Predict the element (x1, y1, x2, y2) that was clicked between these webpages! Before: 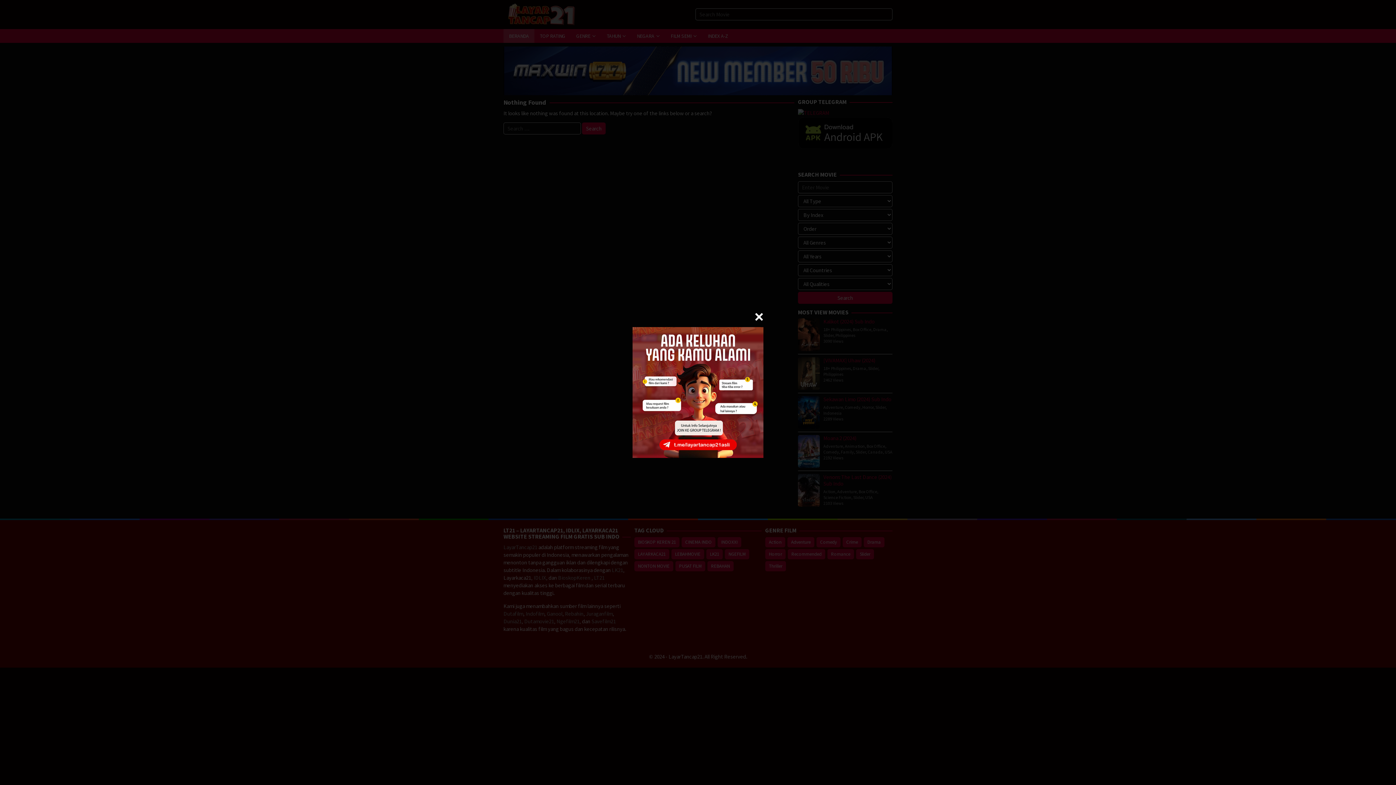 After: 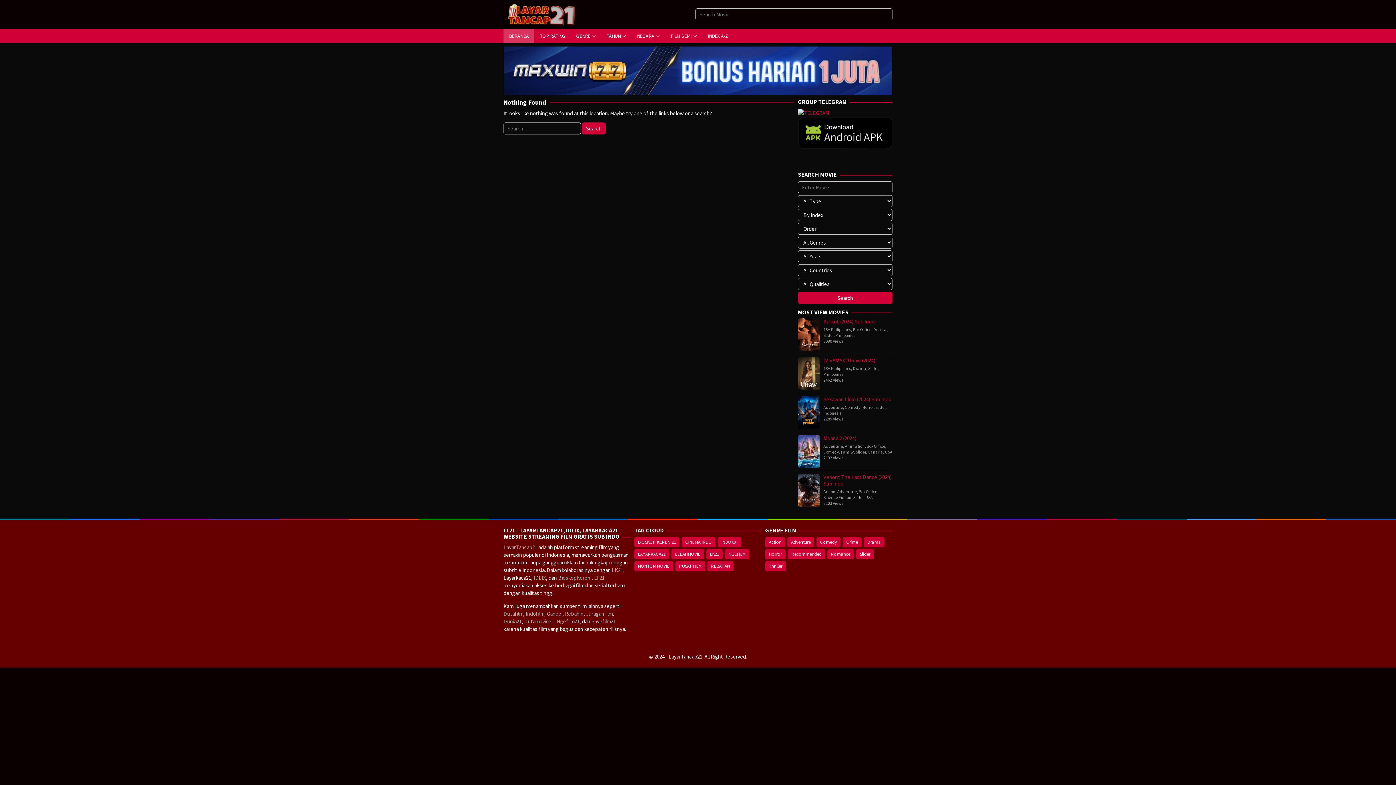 Action: bbox: (754, 312, 763, 321)